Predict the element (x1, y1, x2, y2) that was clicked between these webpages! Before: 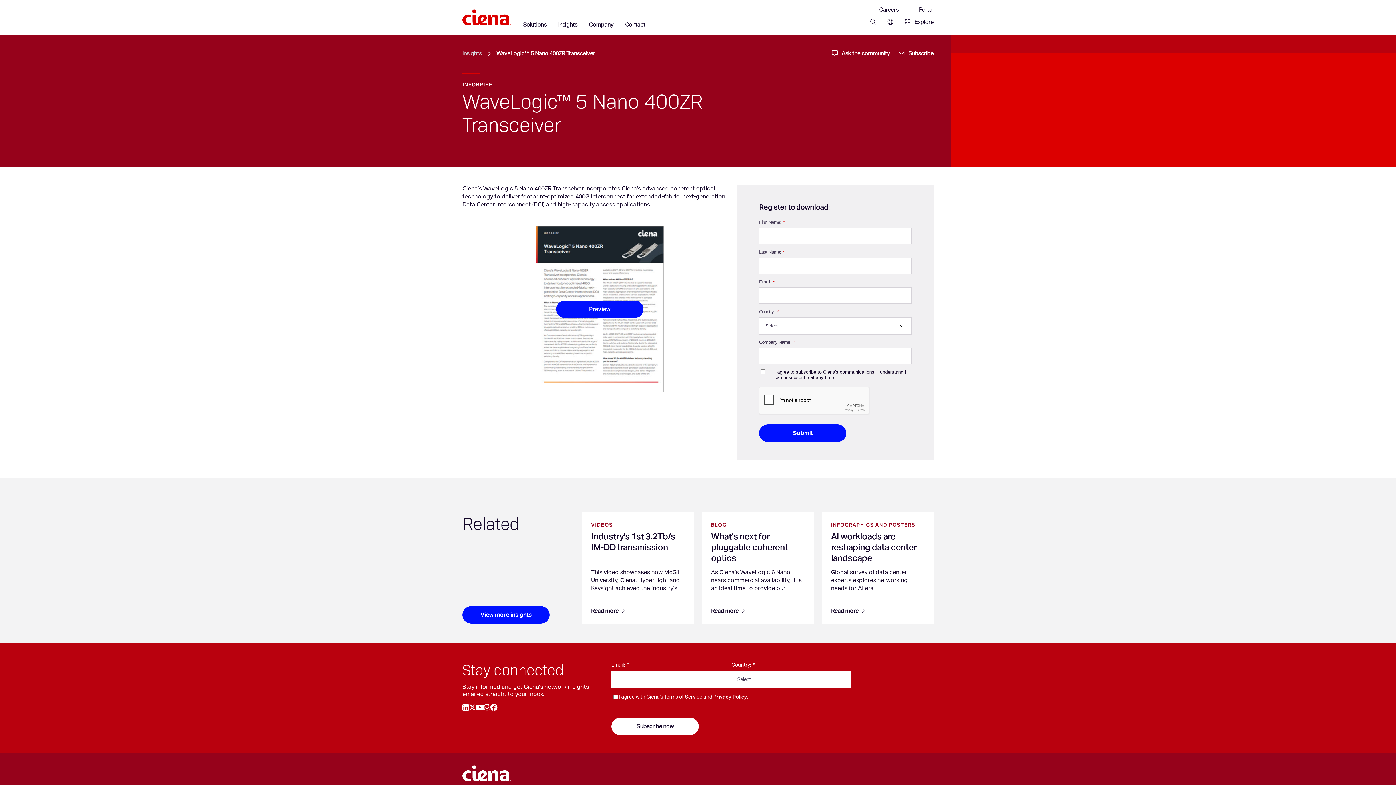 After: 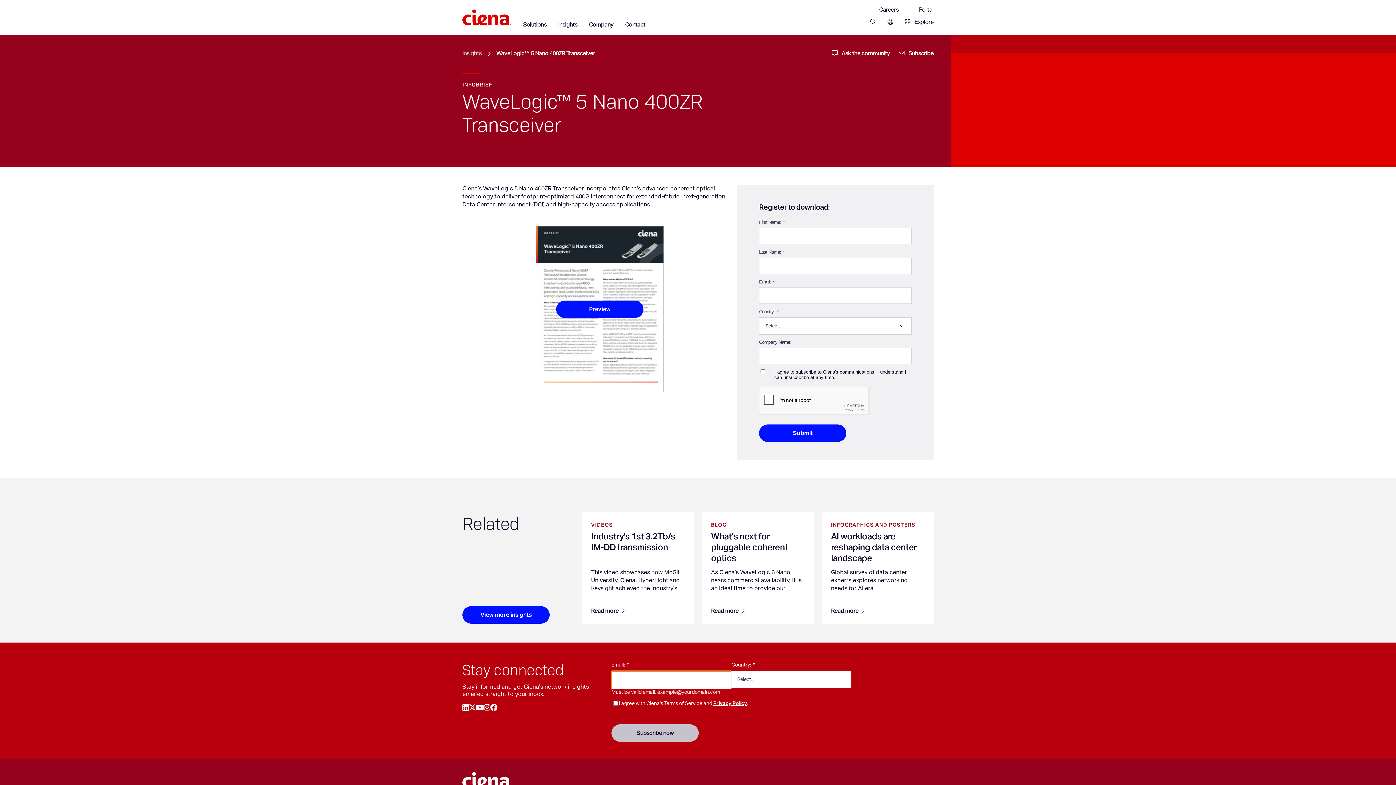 Action: label: Subscribe now bbox: (611, 718, 698, 735)